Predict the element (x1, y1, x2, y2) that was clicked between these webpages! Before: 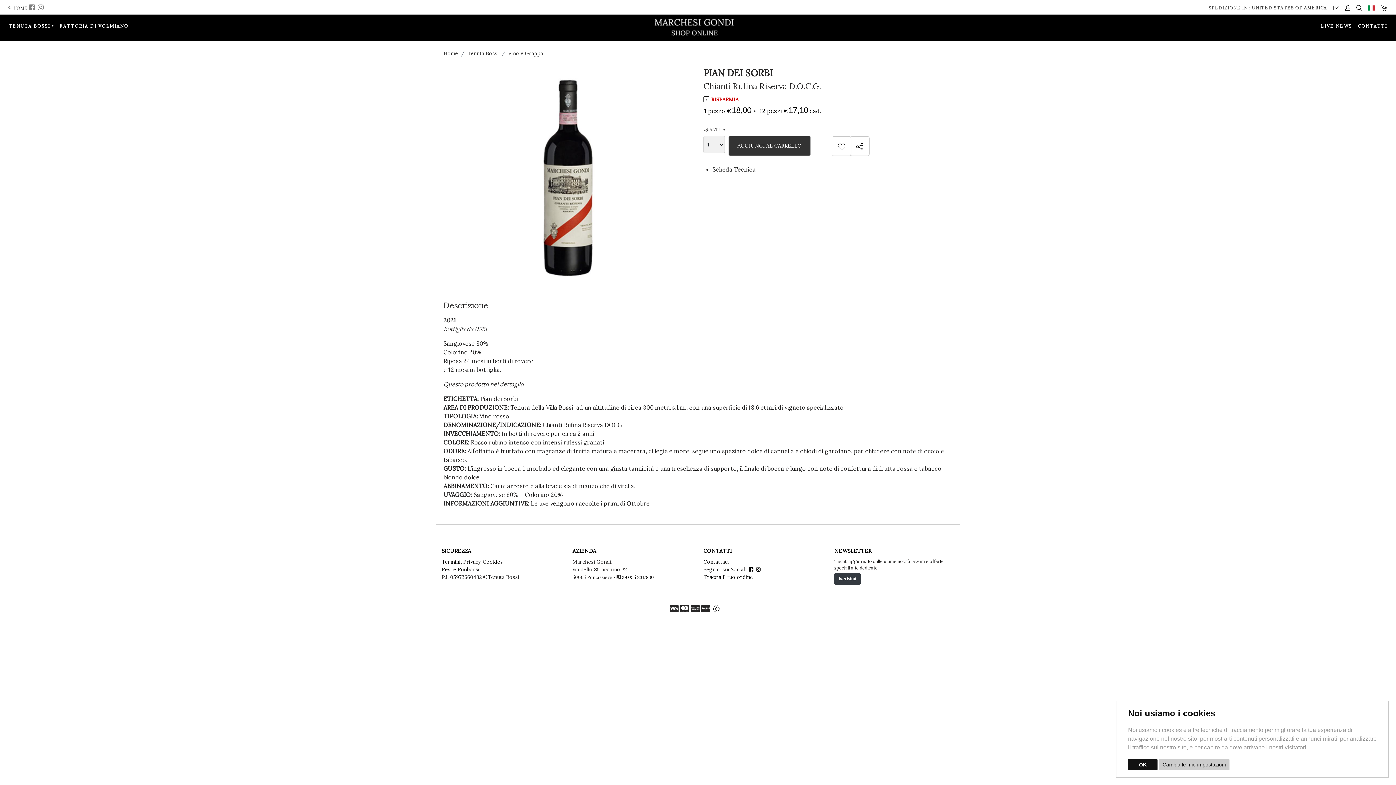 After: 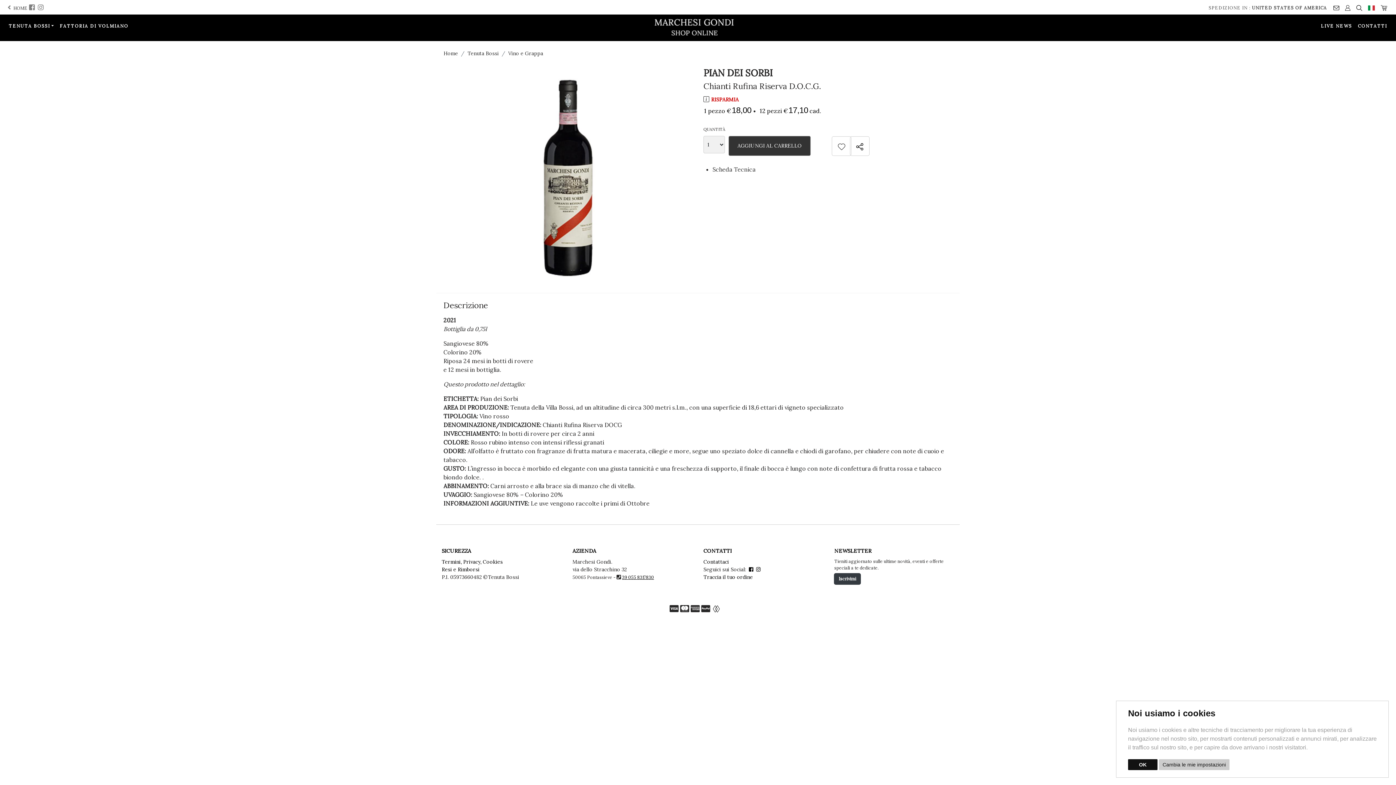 Action: bbox: (622, 574, 654, 580) label: 39 055 8317830